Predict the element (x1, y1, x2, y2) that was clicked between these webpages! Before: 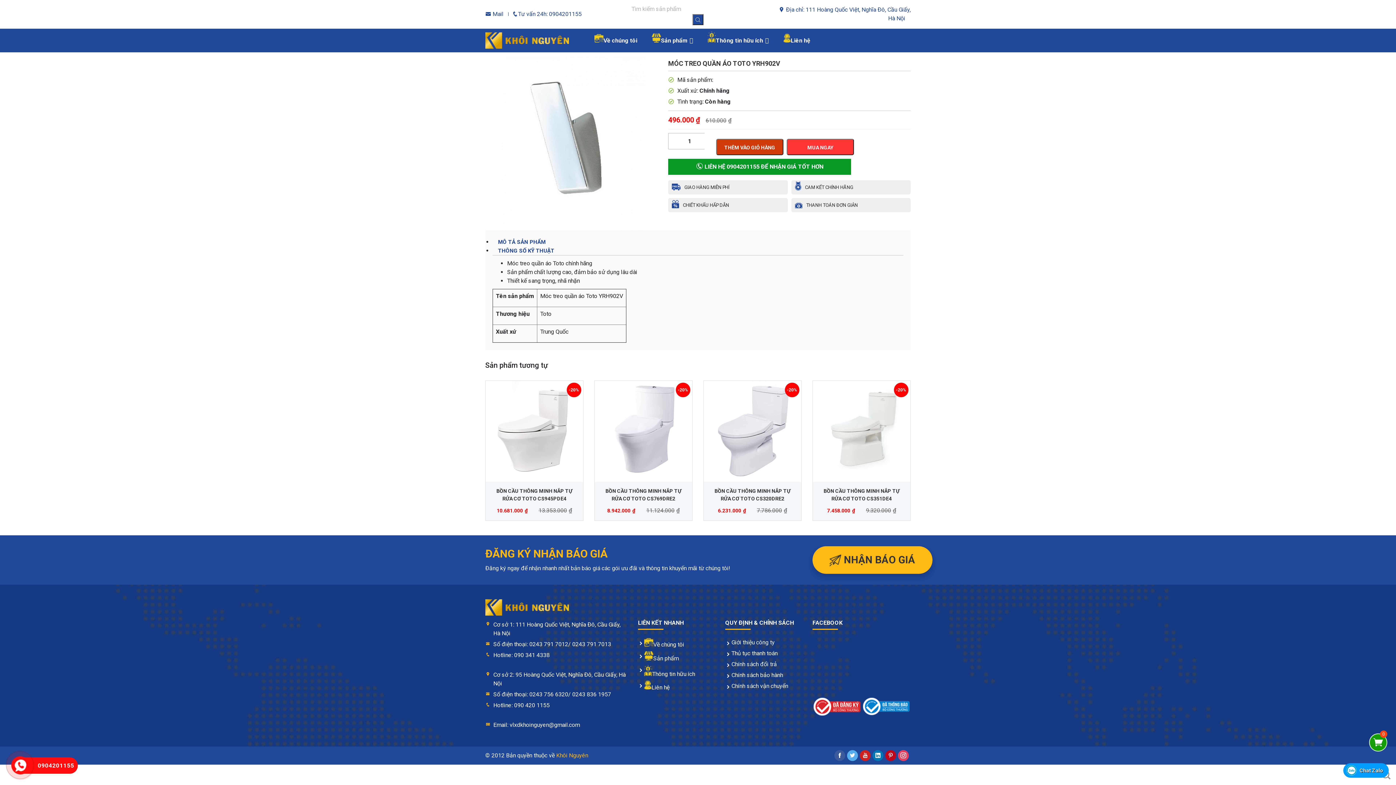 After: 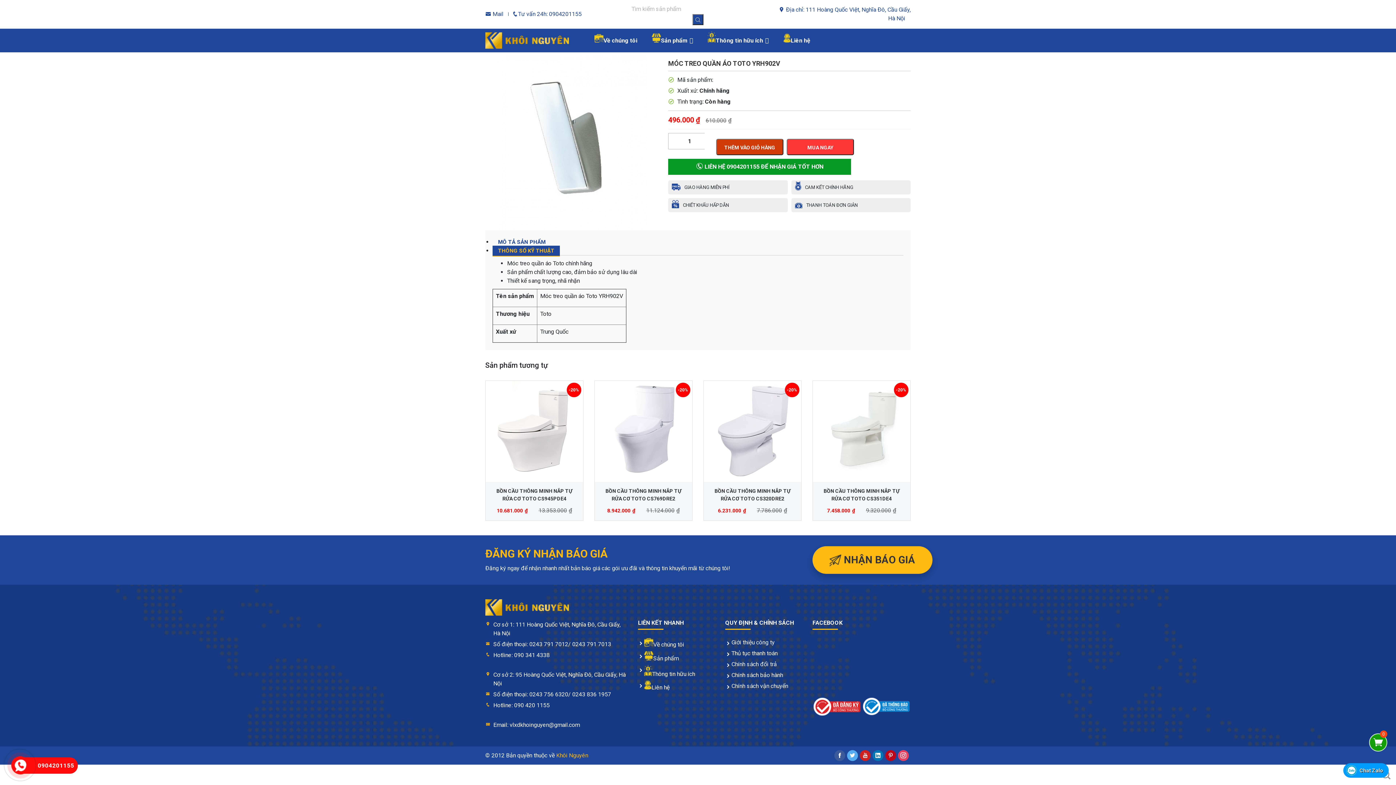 Action: bbox: (492, 245, 560, 256) label: THÔNG SỐ KỸ THUẬT